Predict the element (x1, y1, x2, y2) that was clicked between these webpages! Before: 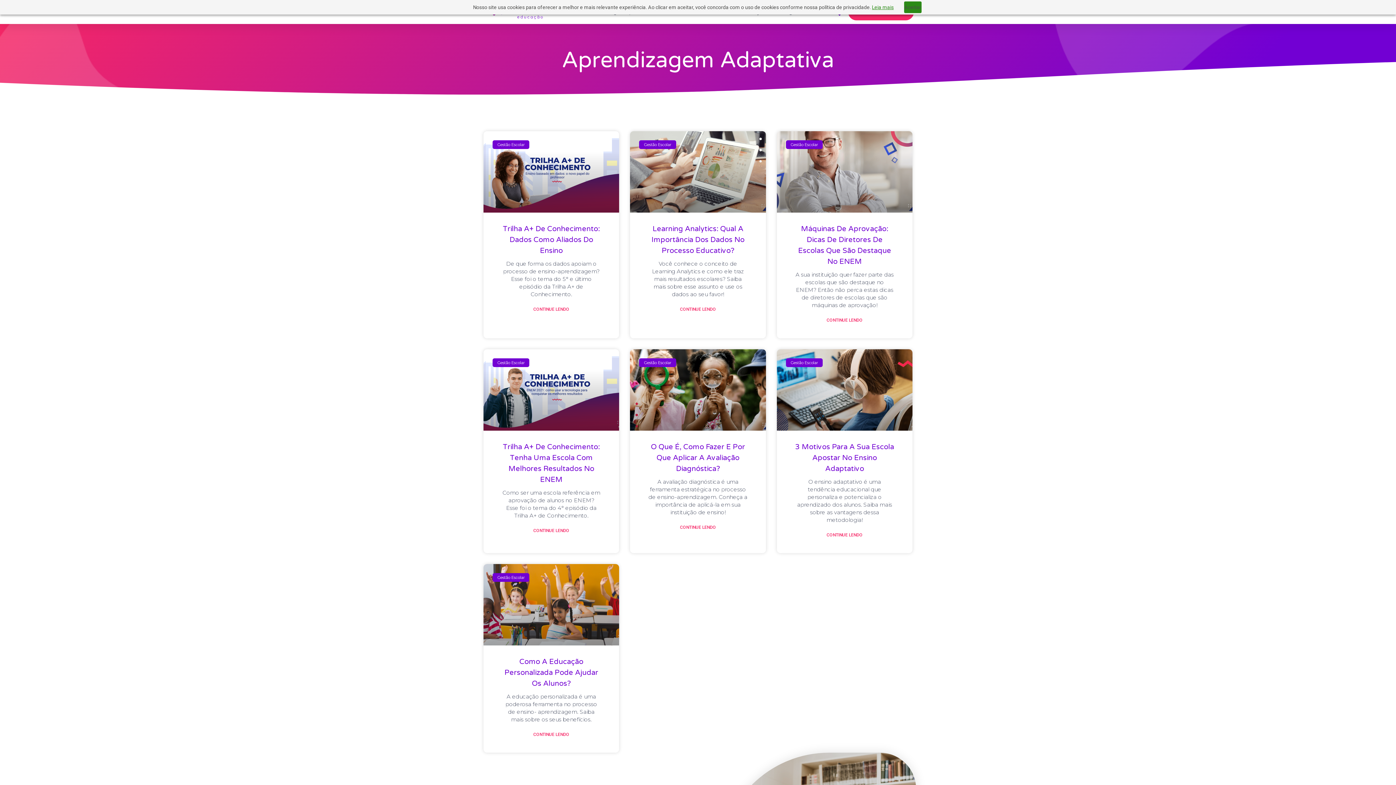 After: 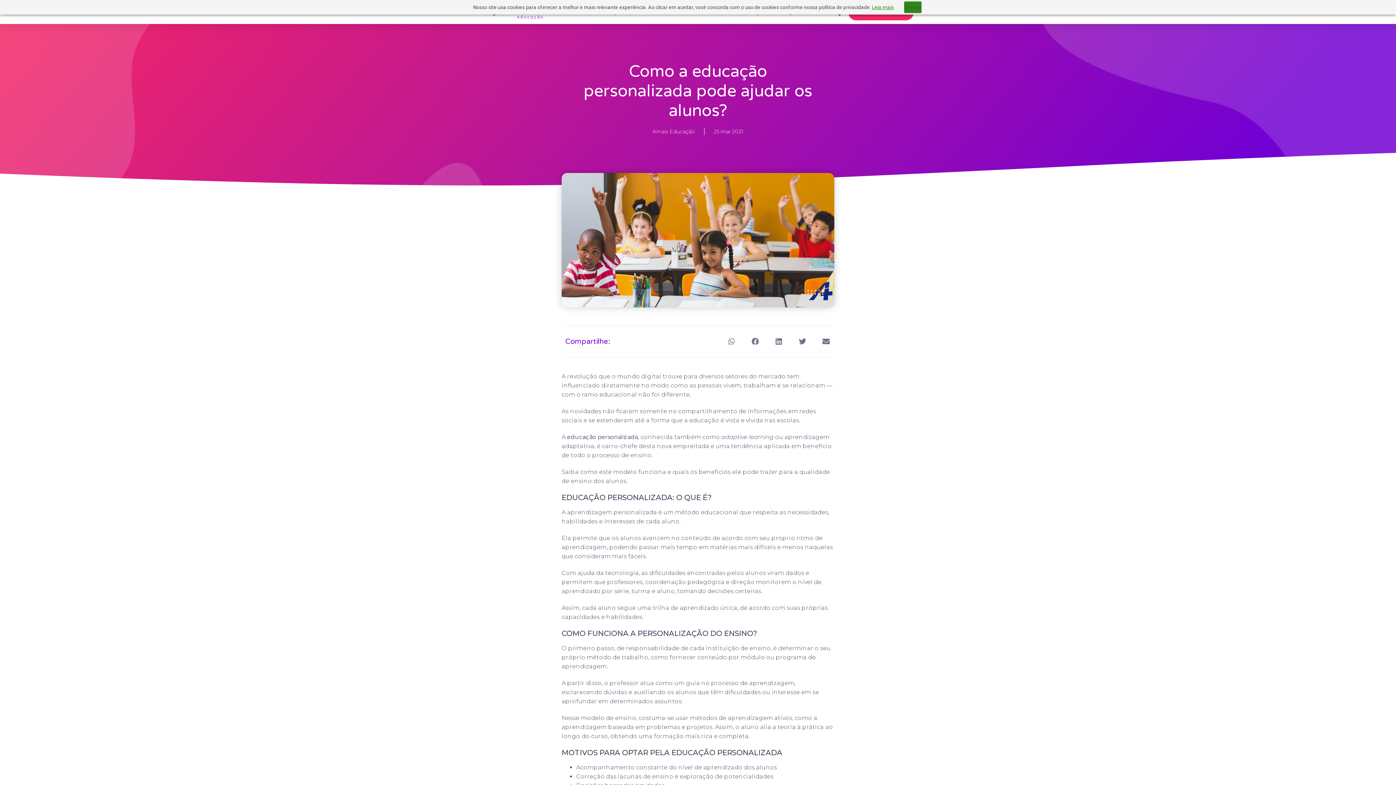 Action: label: Como A Educação Personalizada Pode Ajudar Os Alunos? bbox: (504, 657, 598, 688)